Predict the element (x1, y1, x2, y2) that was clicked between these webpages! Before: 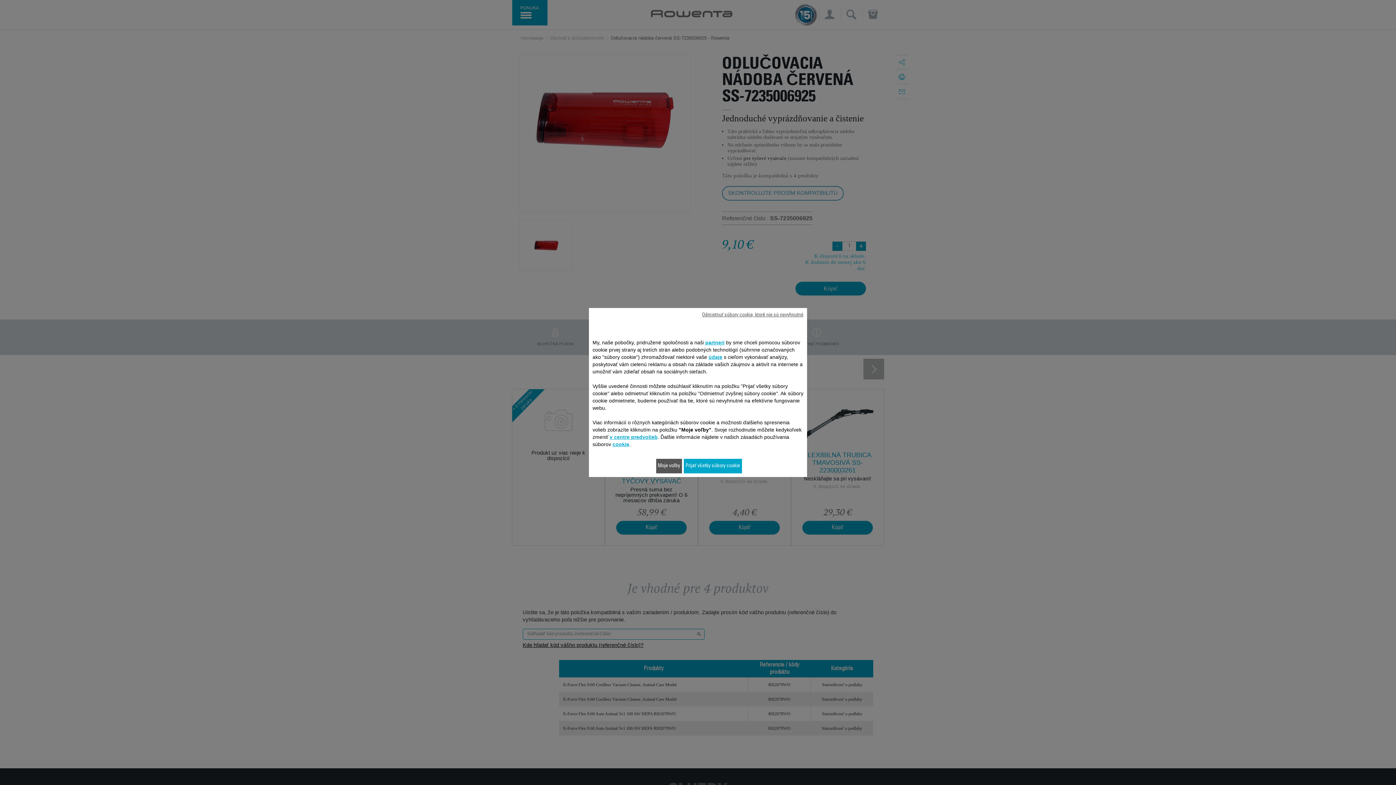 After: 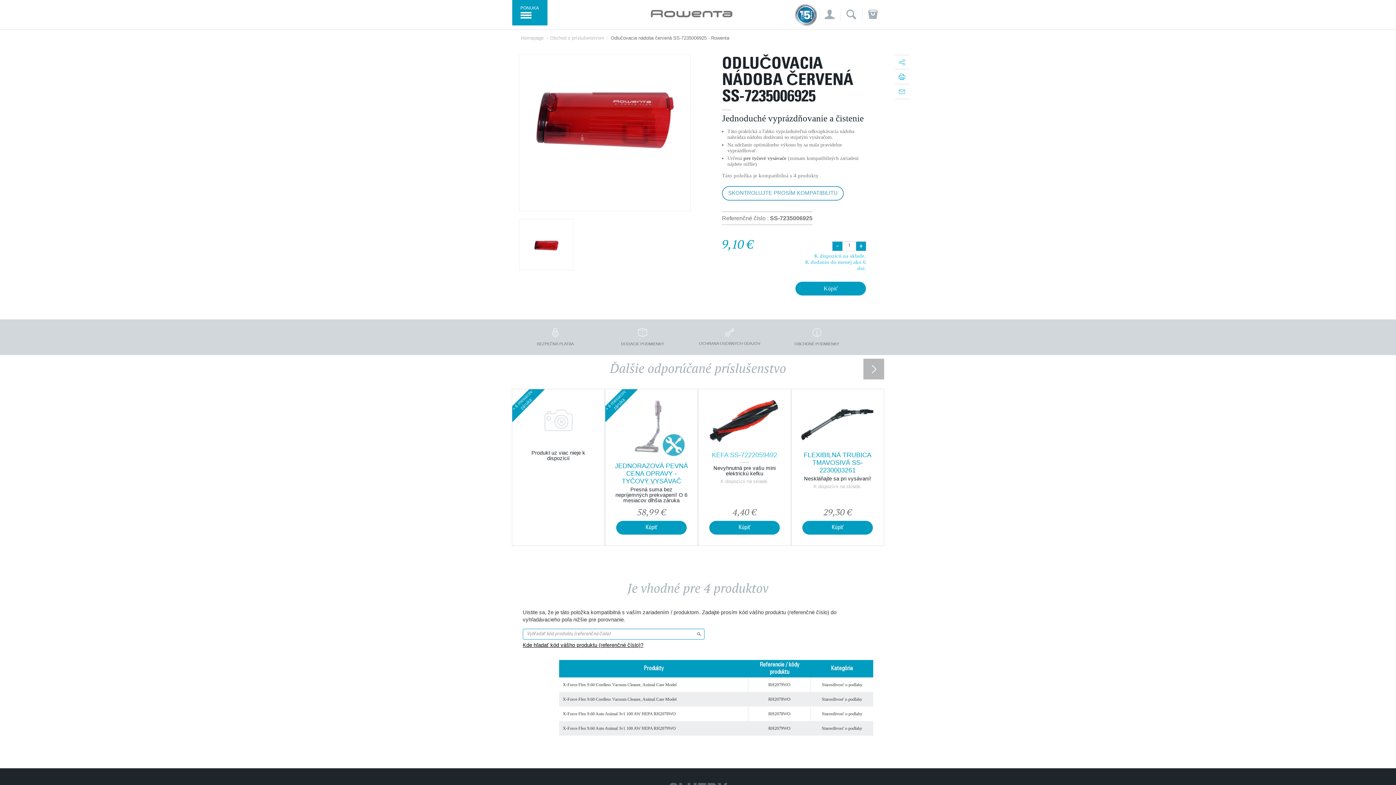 Action: label: Prijať všetky súbory cookie bbox: (683, 459, 742, 473)